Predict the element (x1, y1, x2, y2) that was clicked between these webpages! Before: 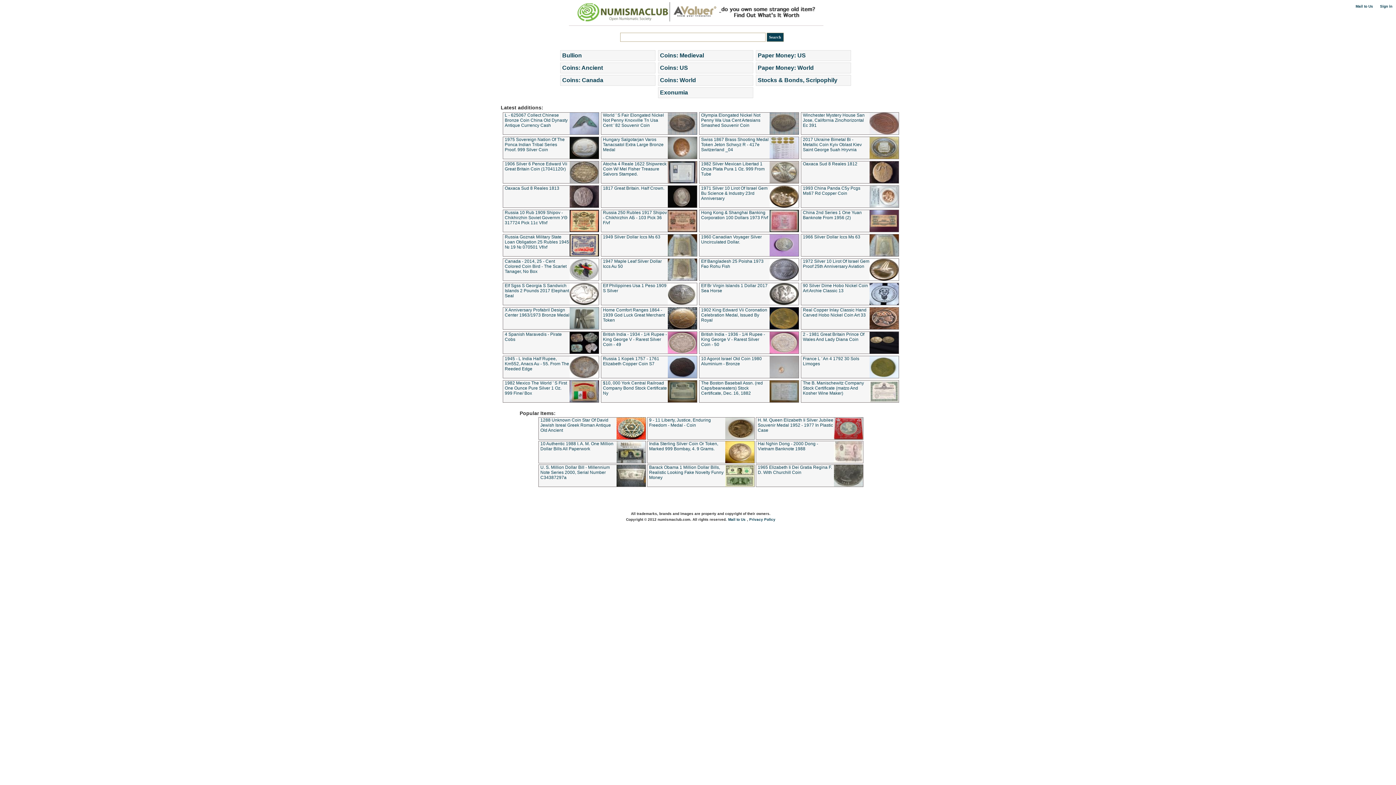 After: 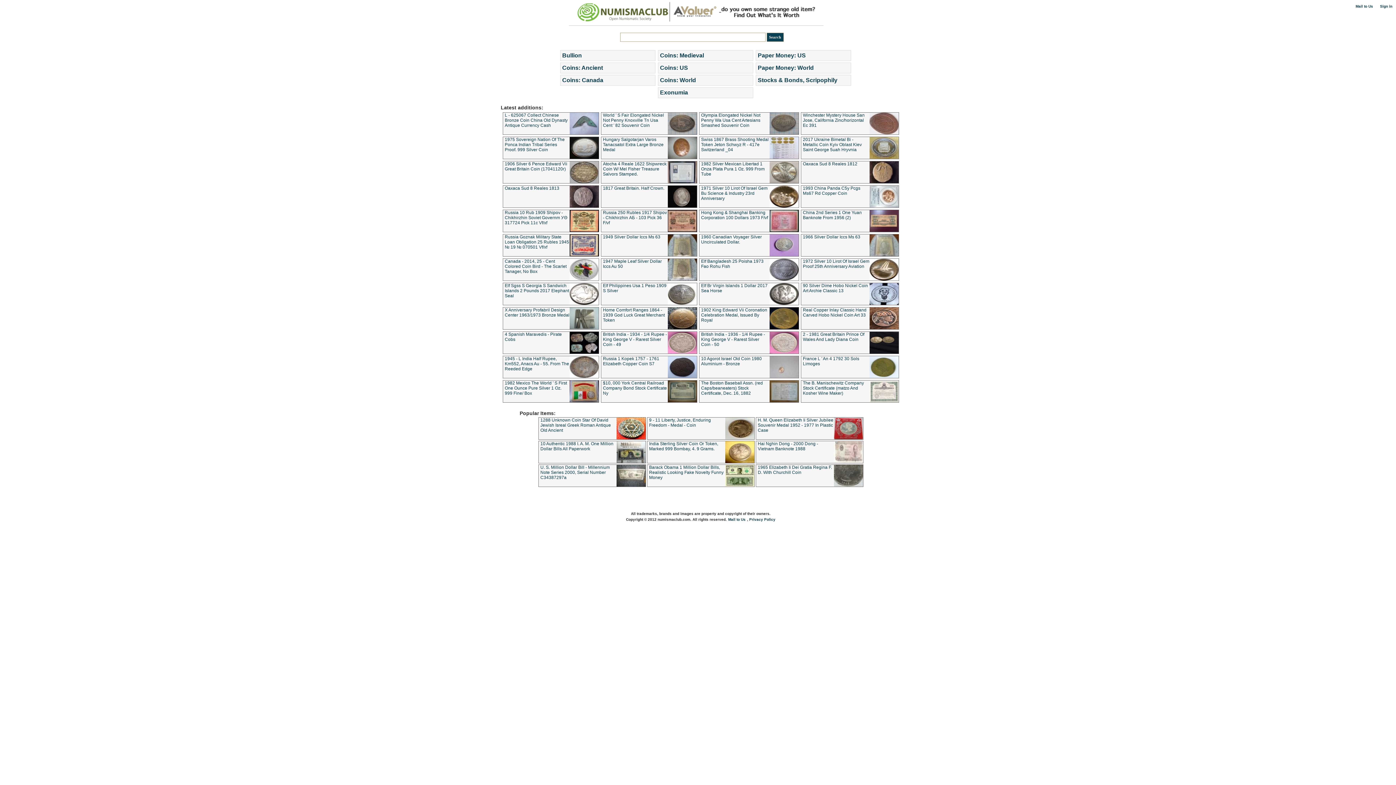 Action: bbox: (701, 356, 762, 366) label: 10 Agorot Israel Old Coin 1980 Aluminium - Bronze